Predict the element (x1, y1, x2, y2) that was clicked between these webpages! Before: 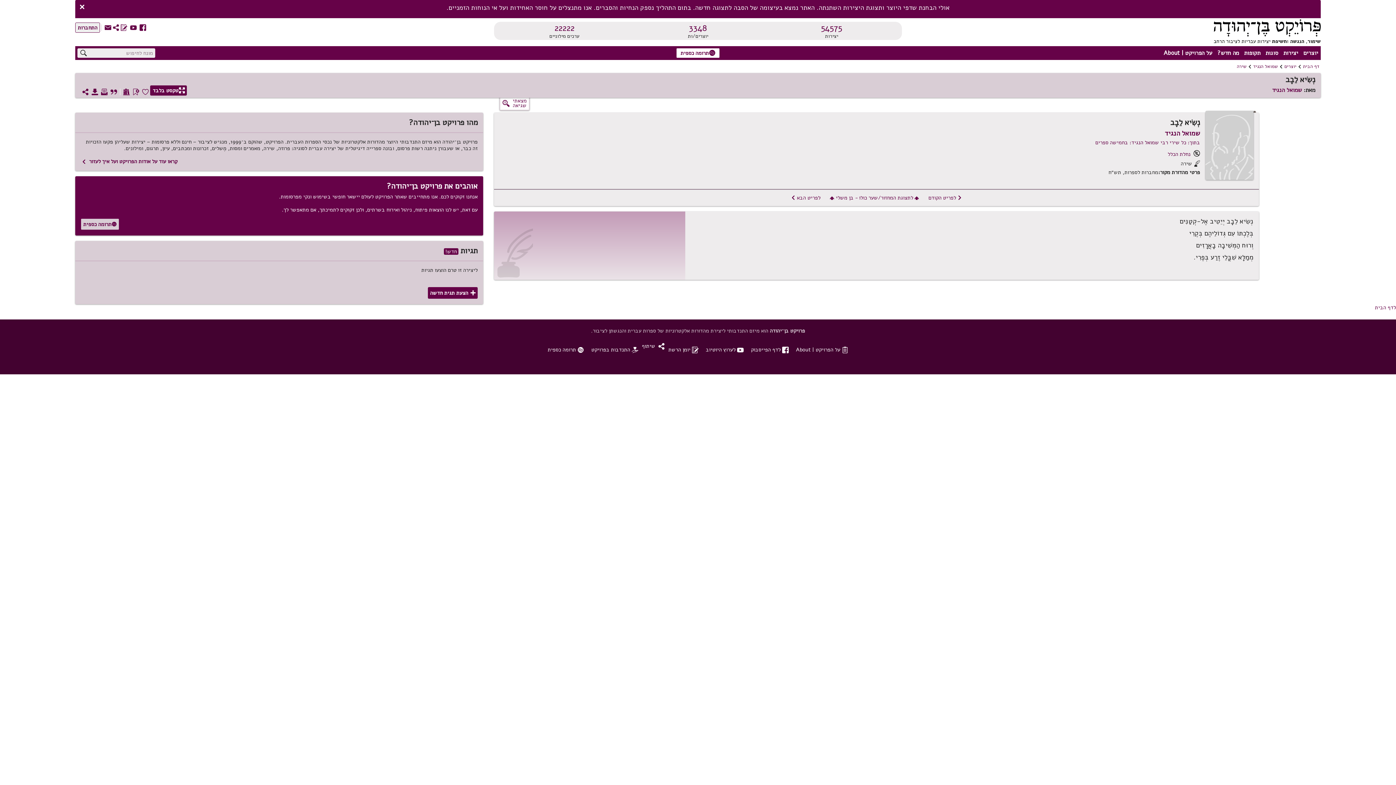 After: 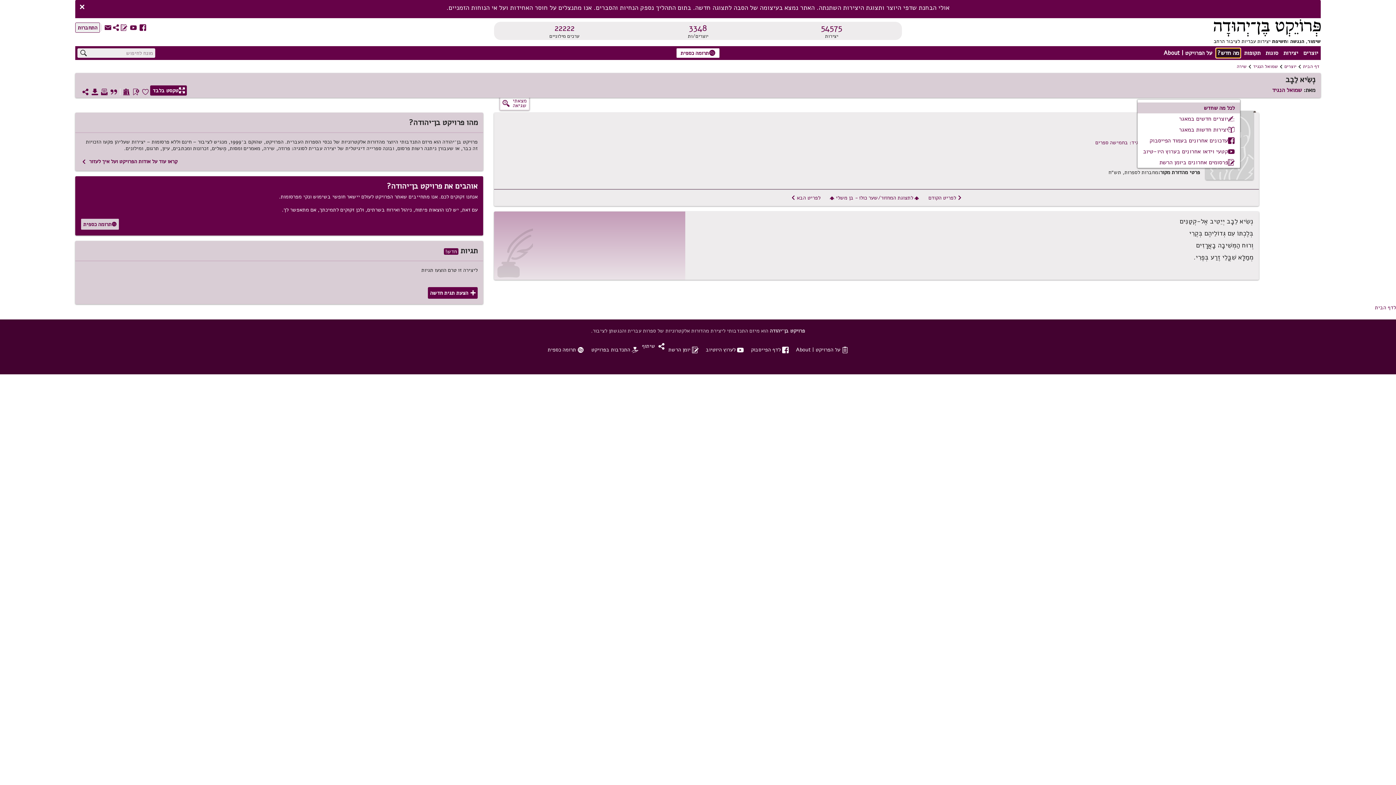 Action: label: מה חדש? bbox: (1216, 48, 1240, 57)